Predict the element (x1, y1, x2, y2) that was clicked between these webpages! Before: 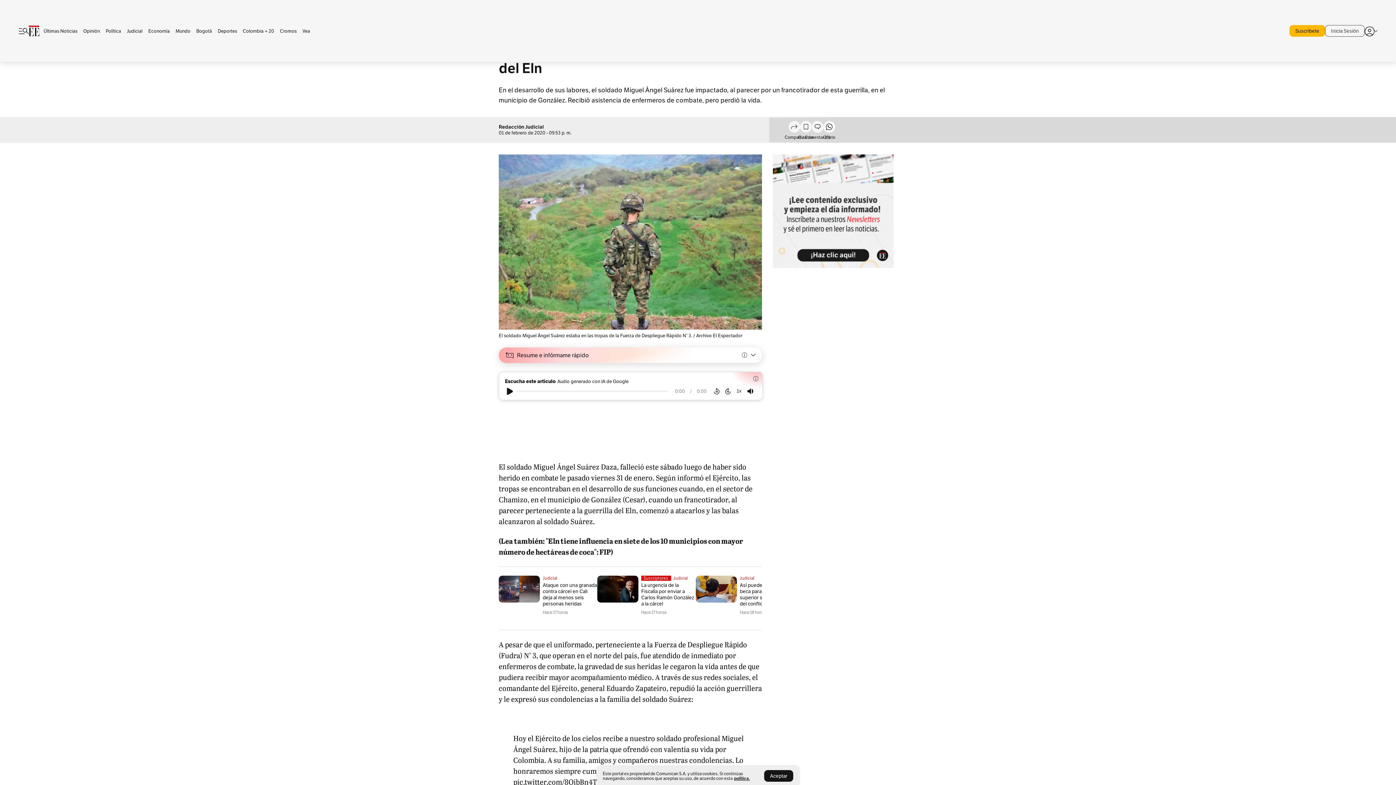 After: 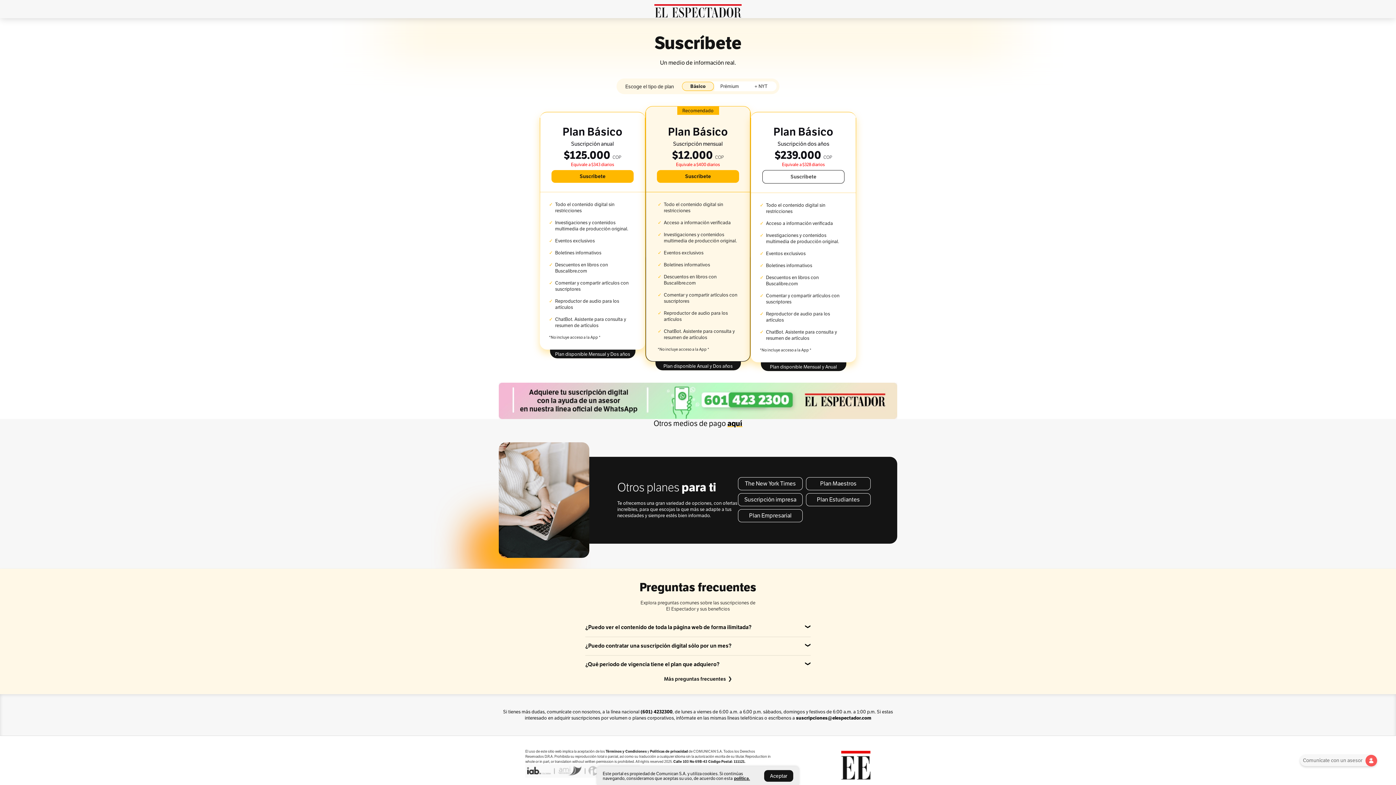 Action: label: Suscríbete bbox: (1289, 25, 1325, 36)